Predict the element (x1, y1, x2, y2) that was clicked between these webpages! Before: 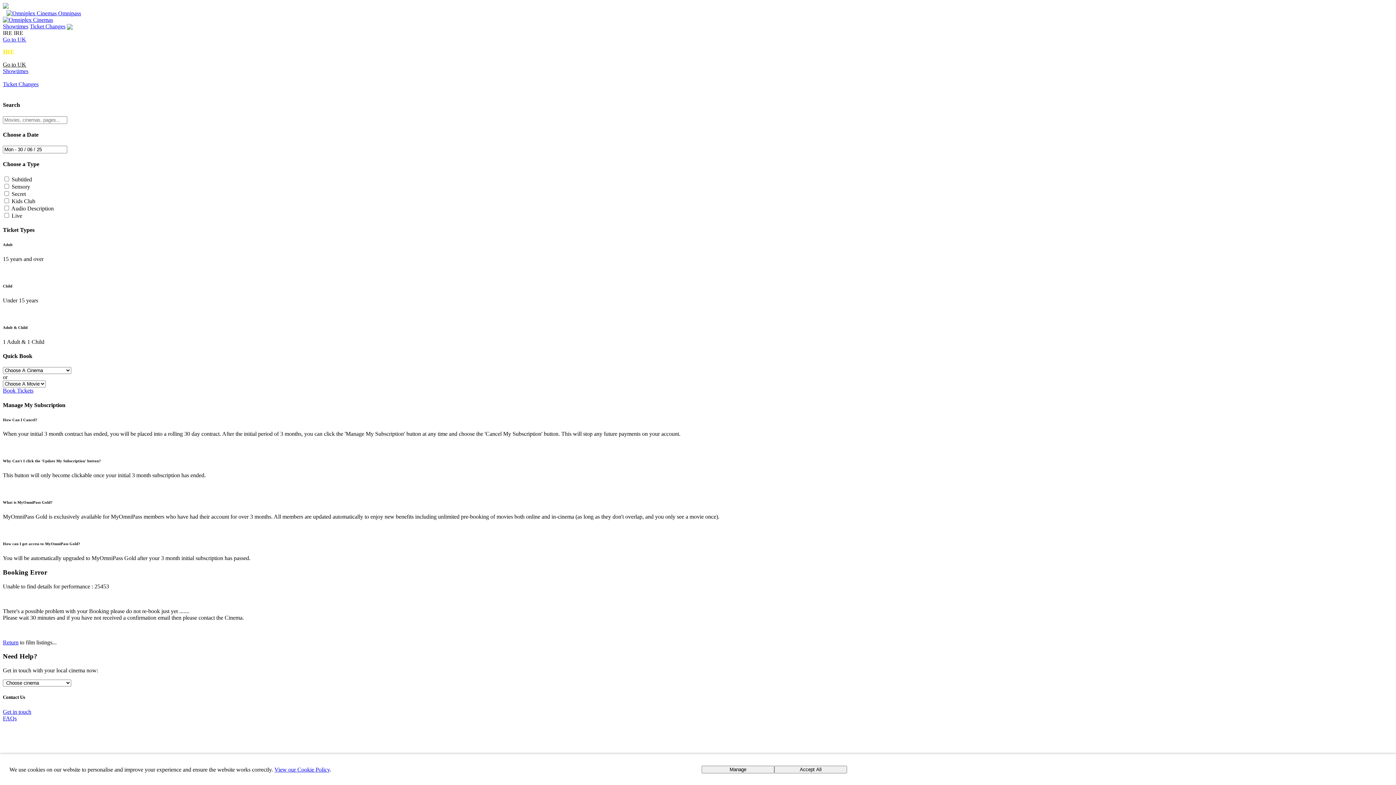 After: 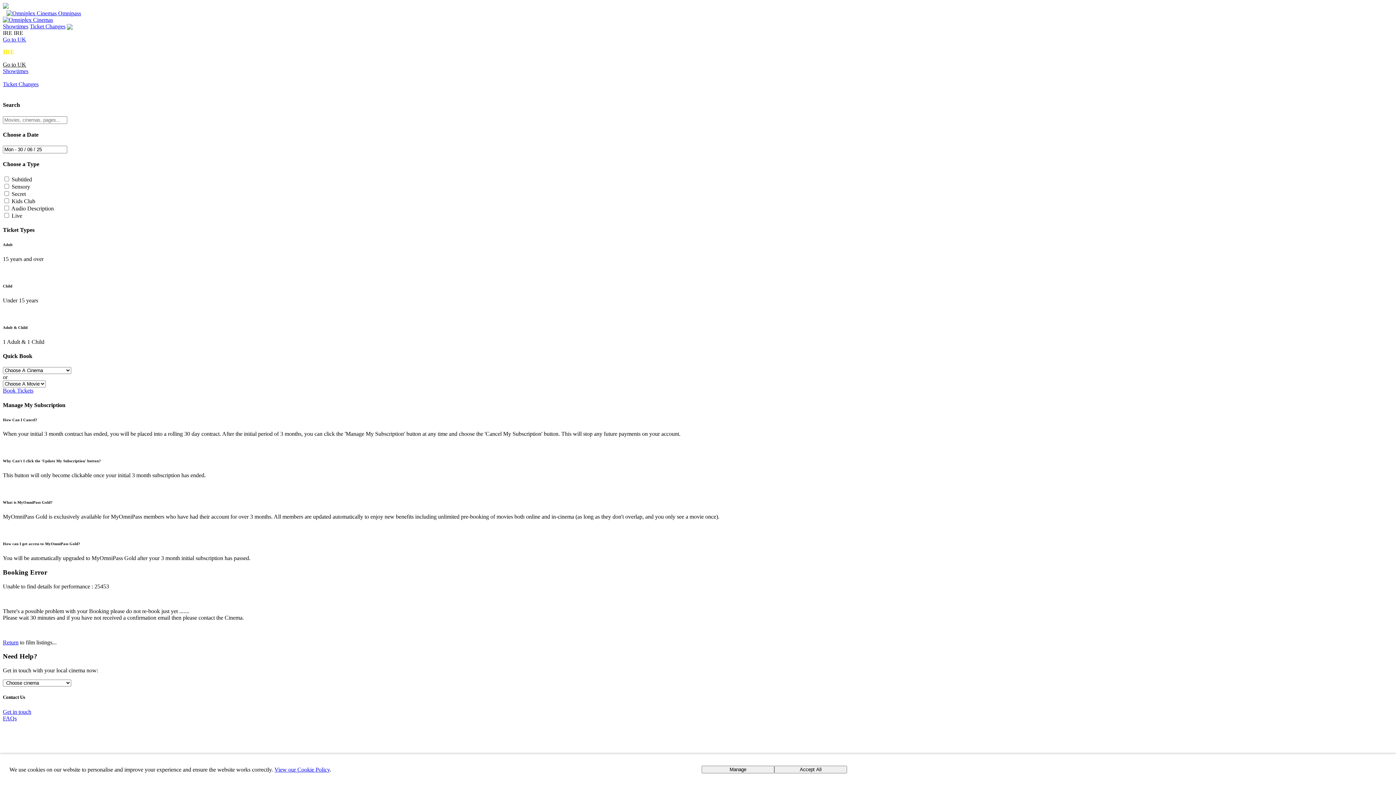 Action: bbox: (274, 766, 329, 773) label: View our Cookie Policy